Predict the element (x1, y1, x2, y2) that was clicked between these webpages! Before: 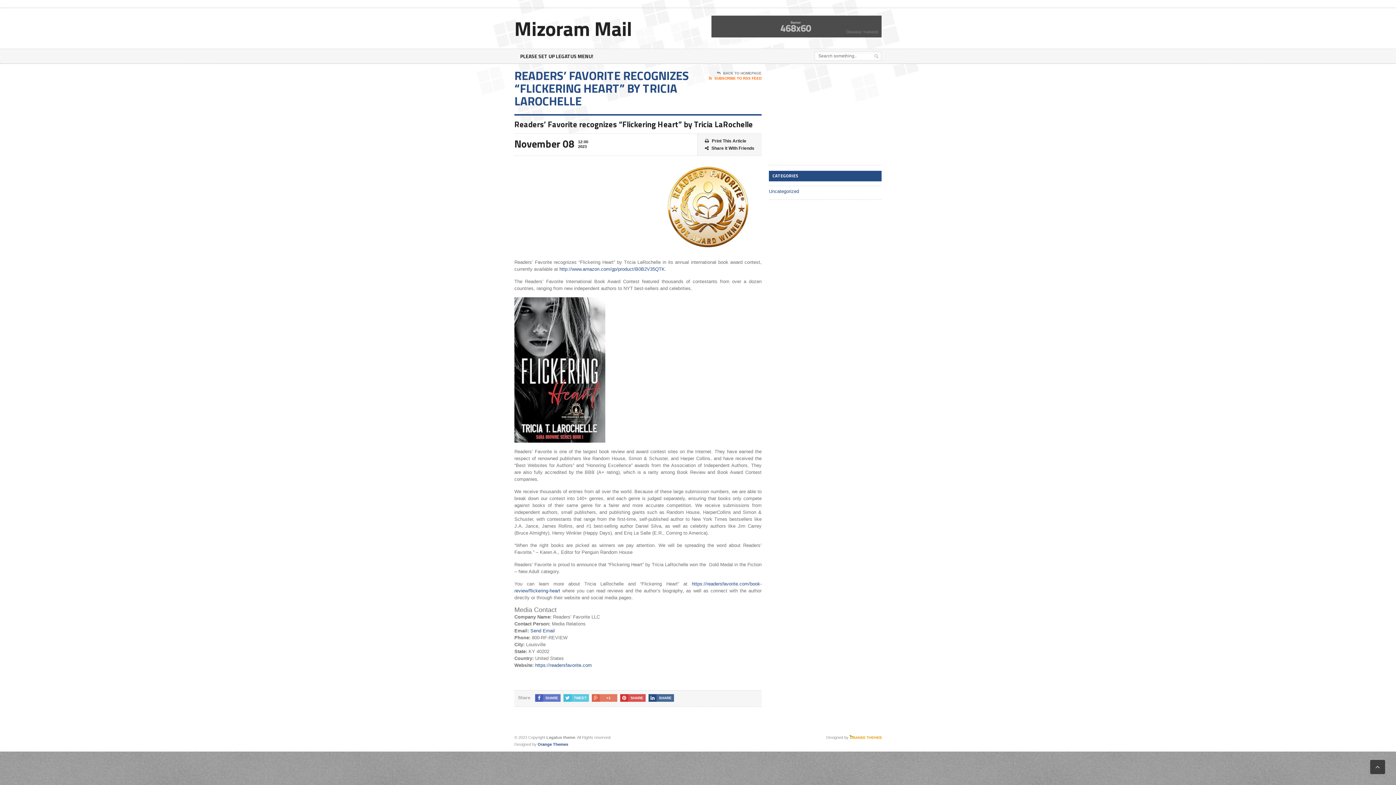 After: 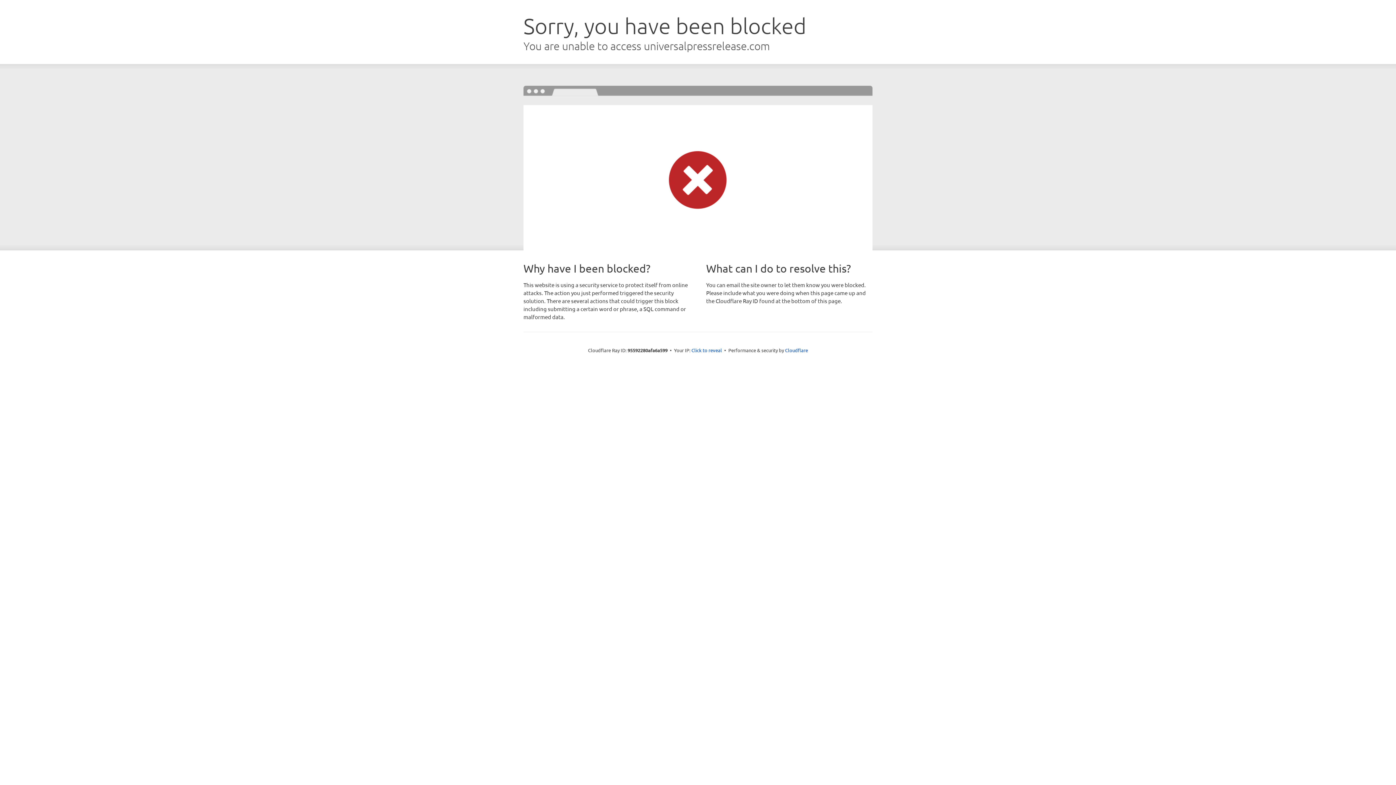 Action: label: Send Email bbox: (530, 628, 554, 633)